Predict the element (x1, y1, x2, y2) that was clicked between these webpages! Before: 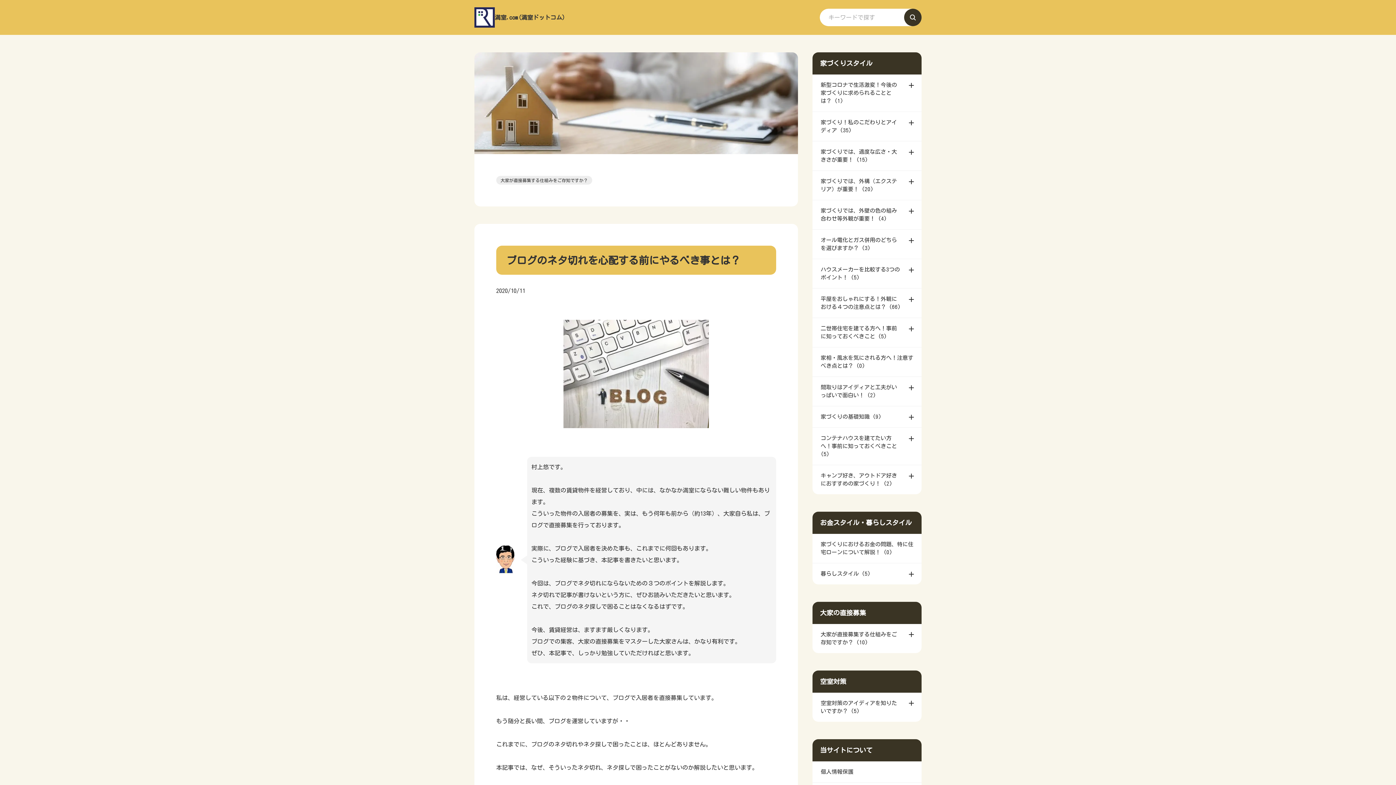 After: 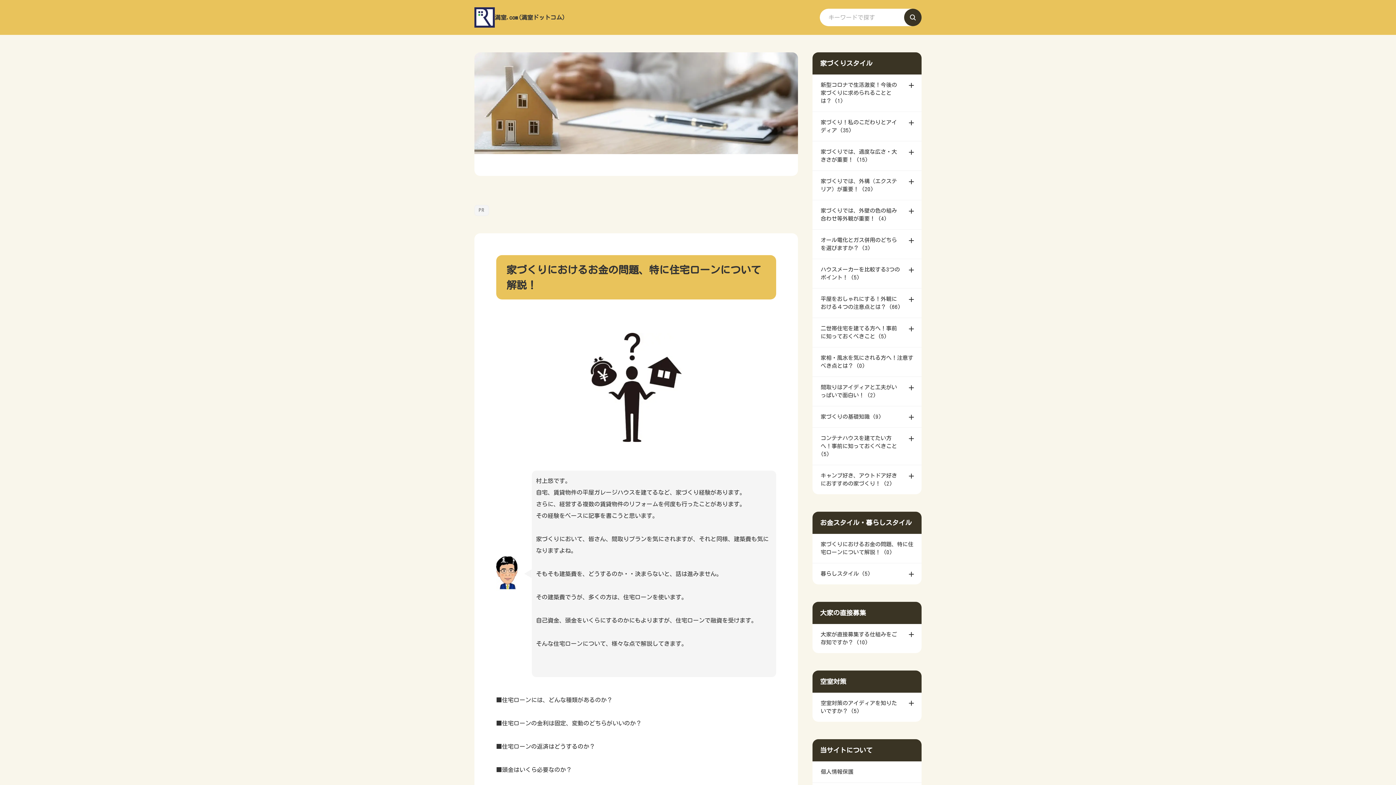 Action: label: 家づくりにおけるお金の問題、特に住宅ローンについて解説！ (0) bbox: (812, 354, 921, 371)